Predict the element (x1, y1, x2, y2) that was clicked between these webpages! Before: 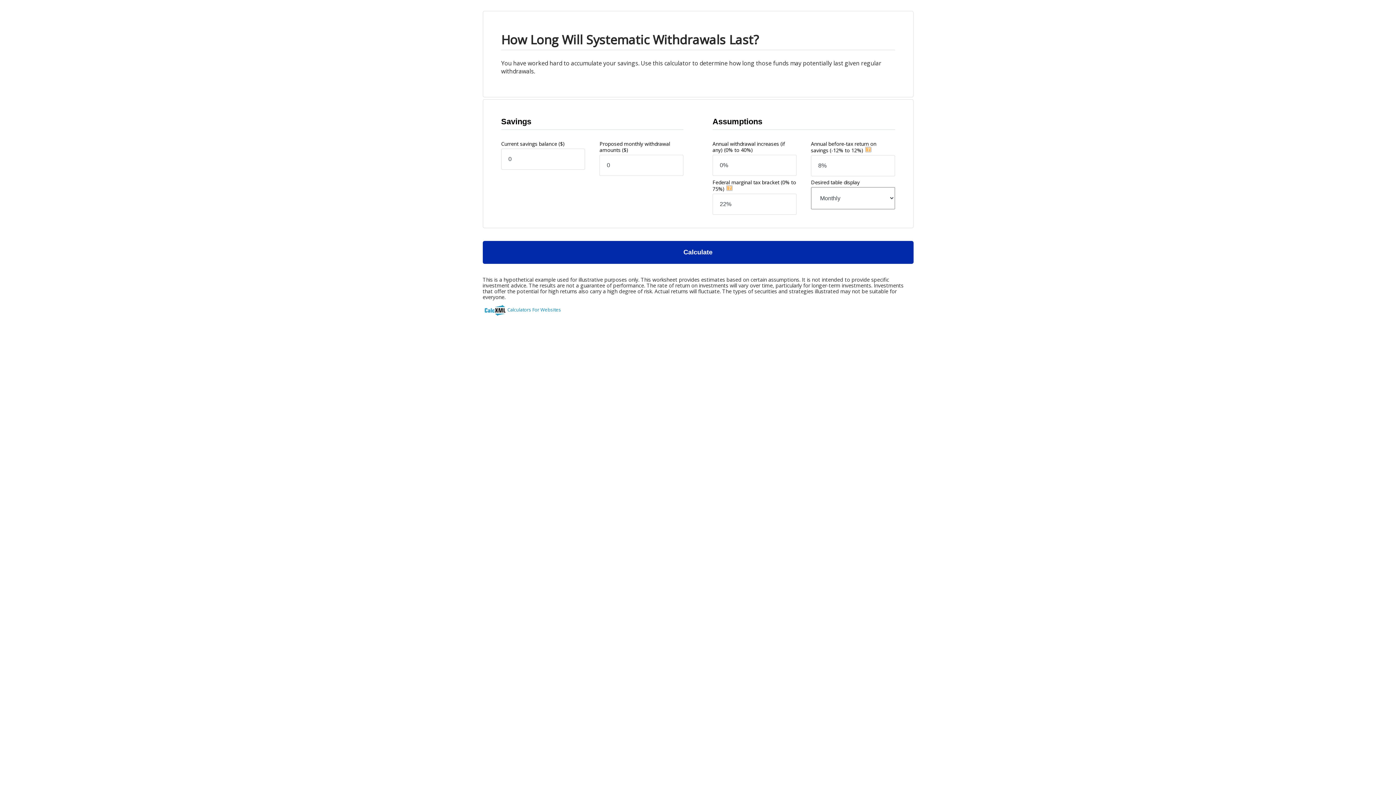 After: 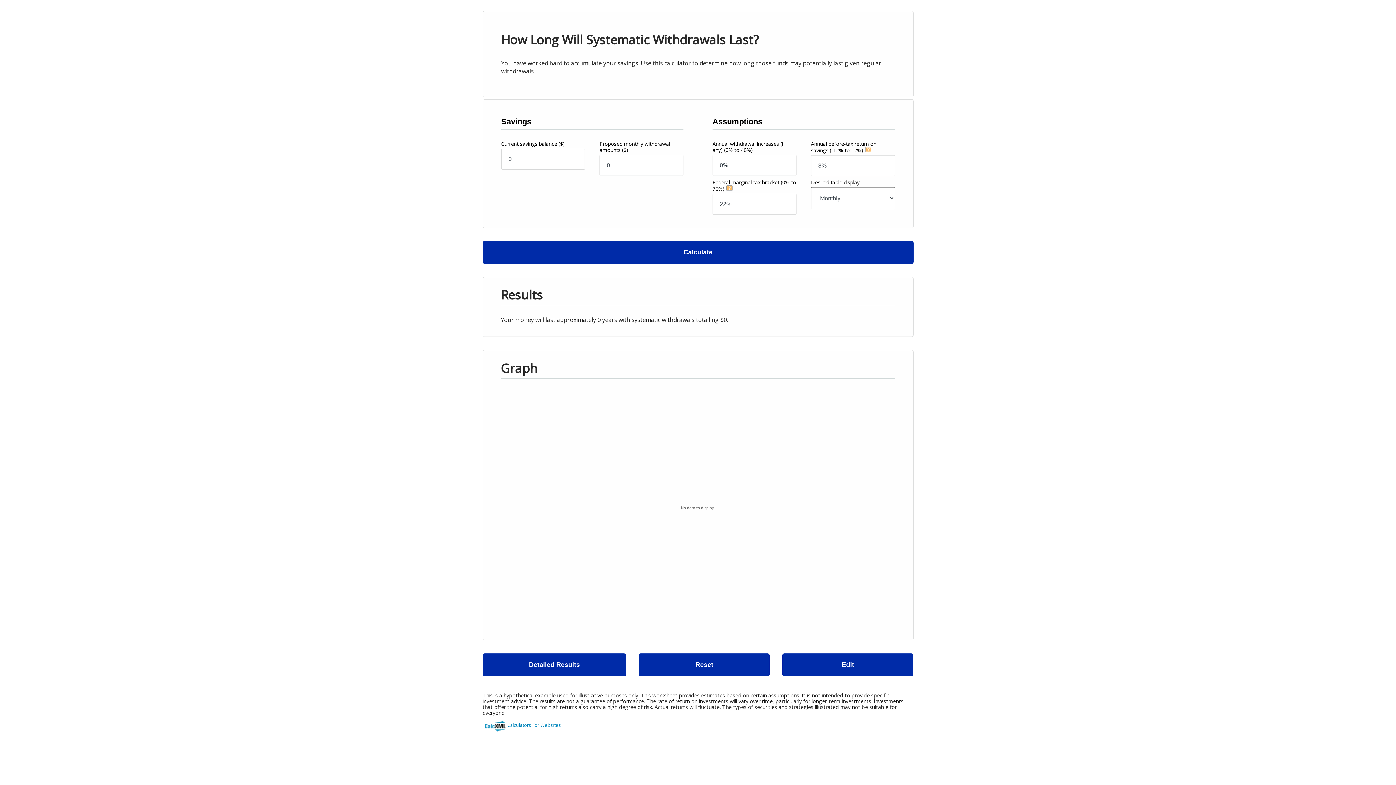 Action: bbox: (482, 241, 913, 264) label: Calculate